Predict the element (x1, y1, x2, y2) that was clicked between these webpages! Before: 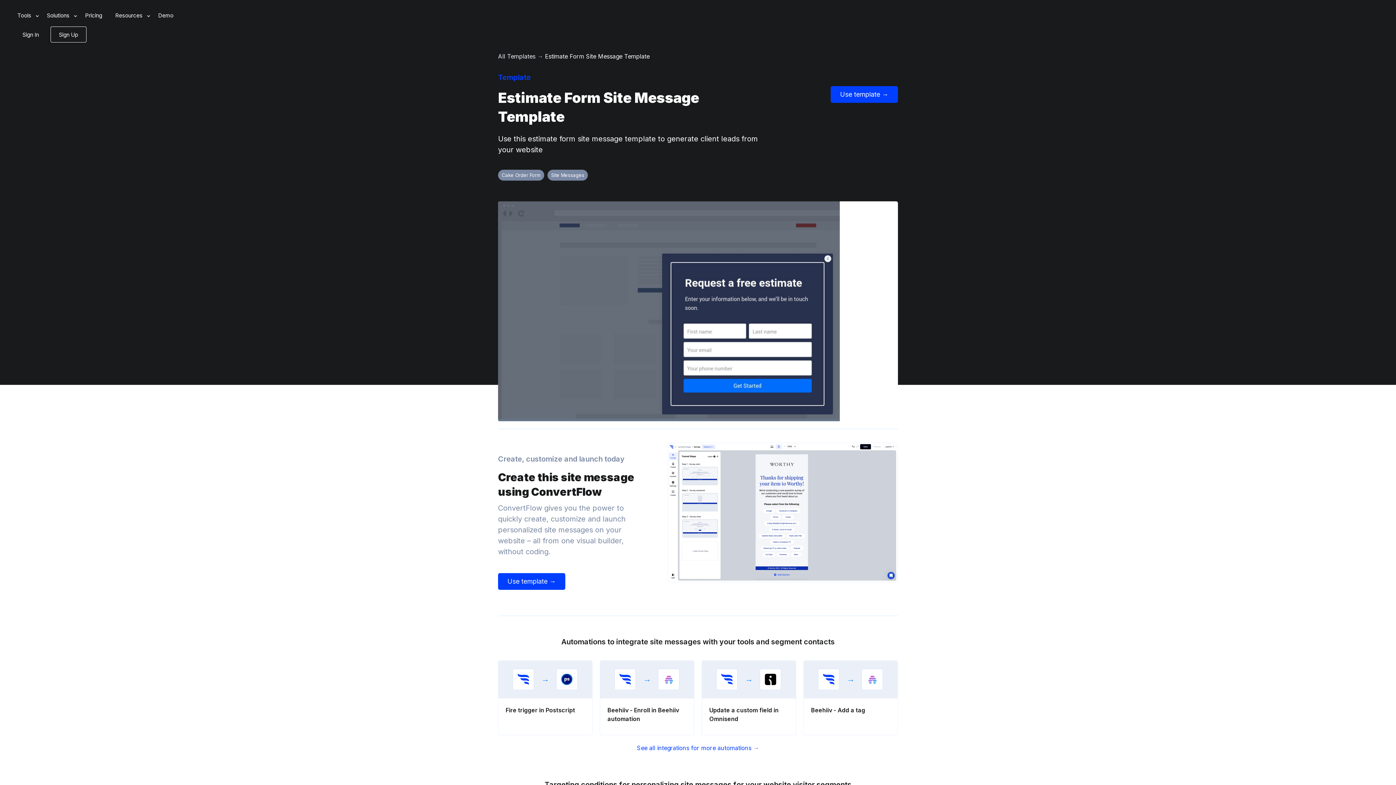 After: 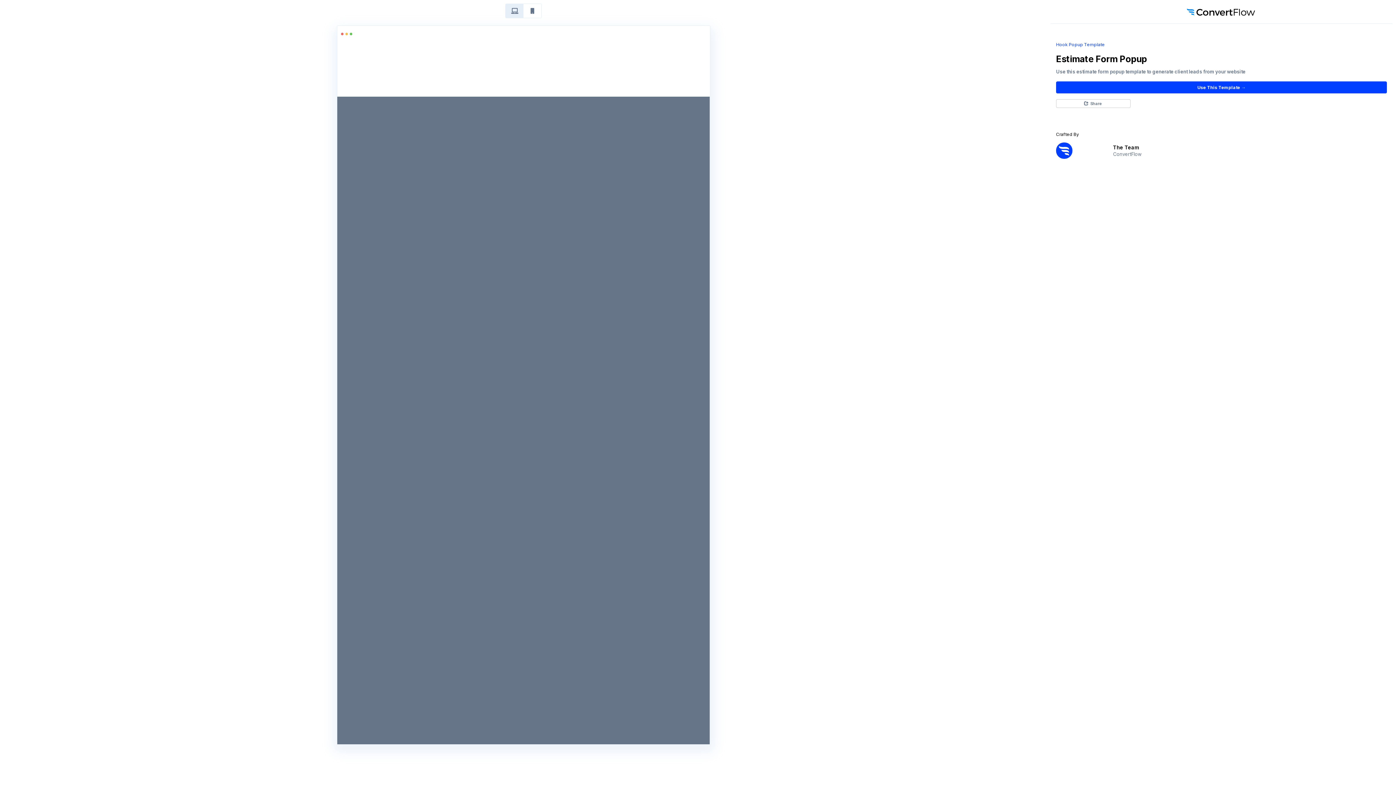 Action: bbox: (498, 201, 840, 421)